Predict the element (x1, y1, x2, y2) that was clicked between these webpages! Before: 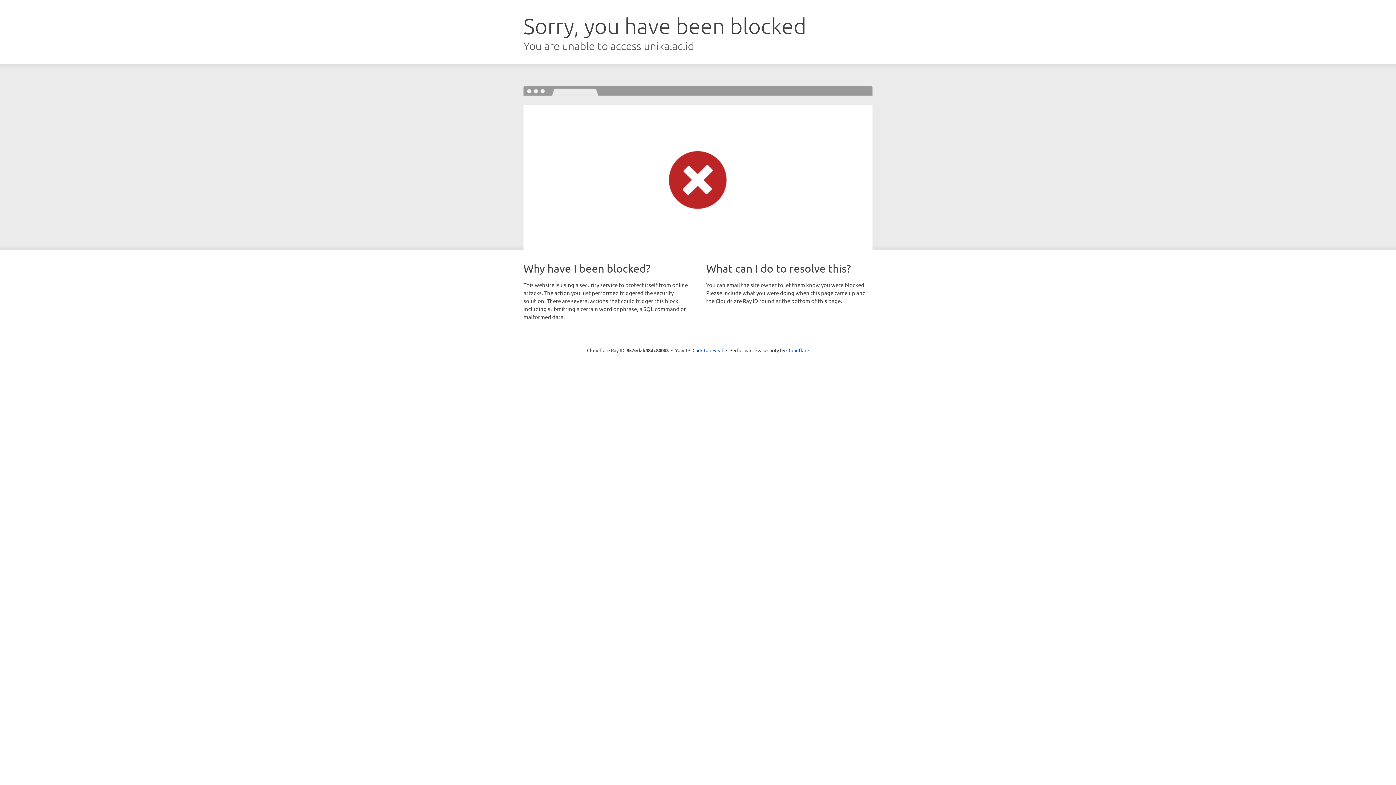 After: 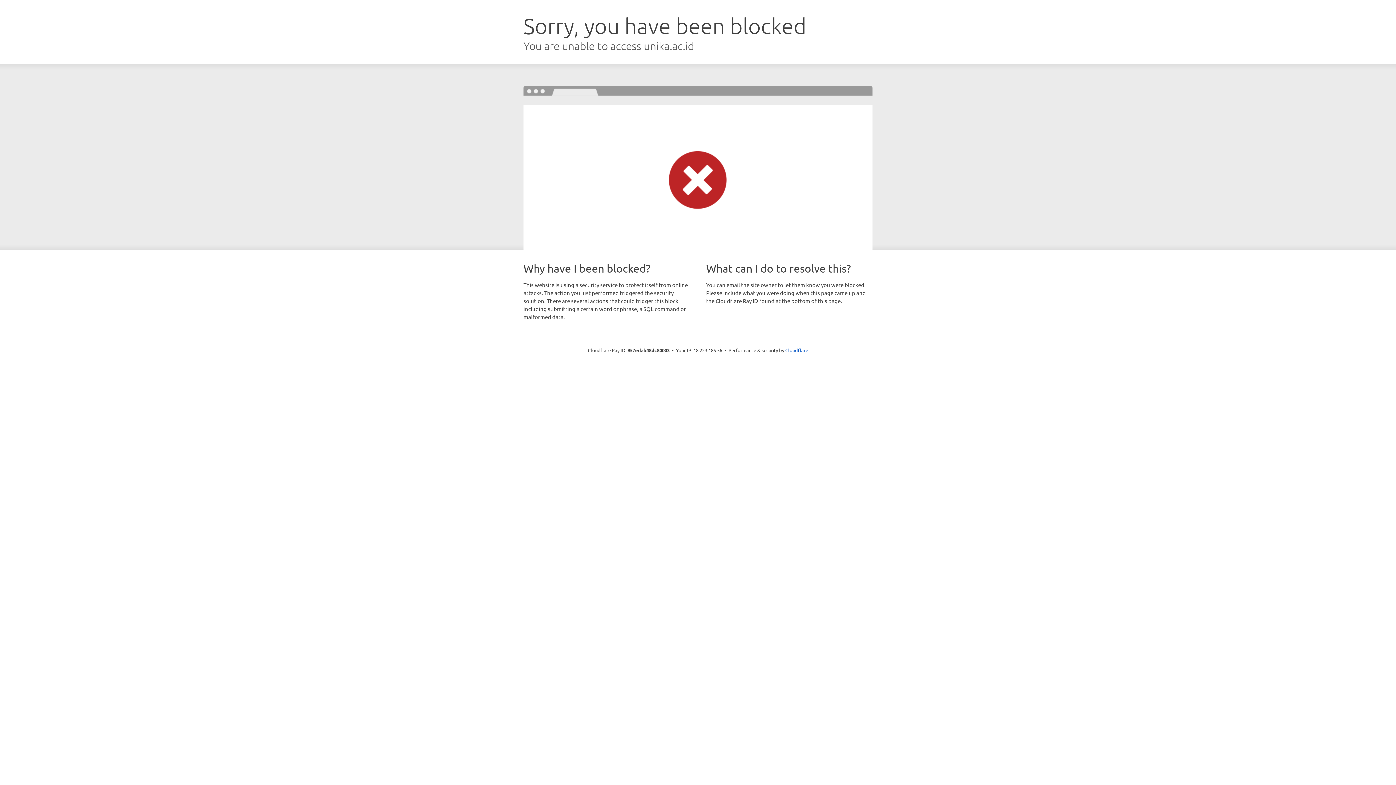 Action: label: Click to reveal bbox: (692, 346, 723, 353)